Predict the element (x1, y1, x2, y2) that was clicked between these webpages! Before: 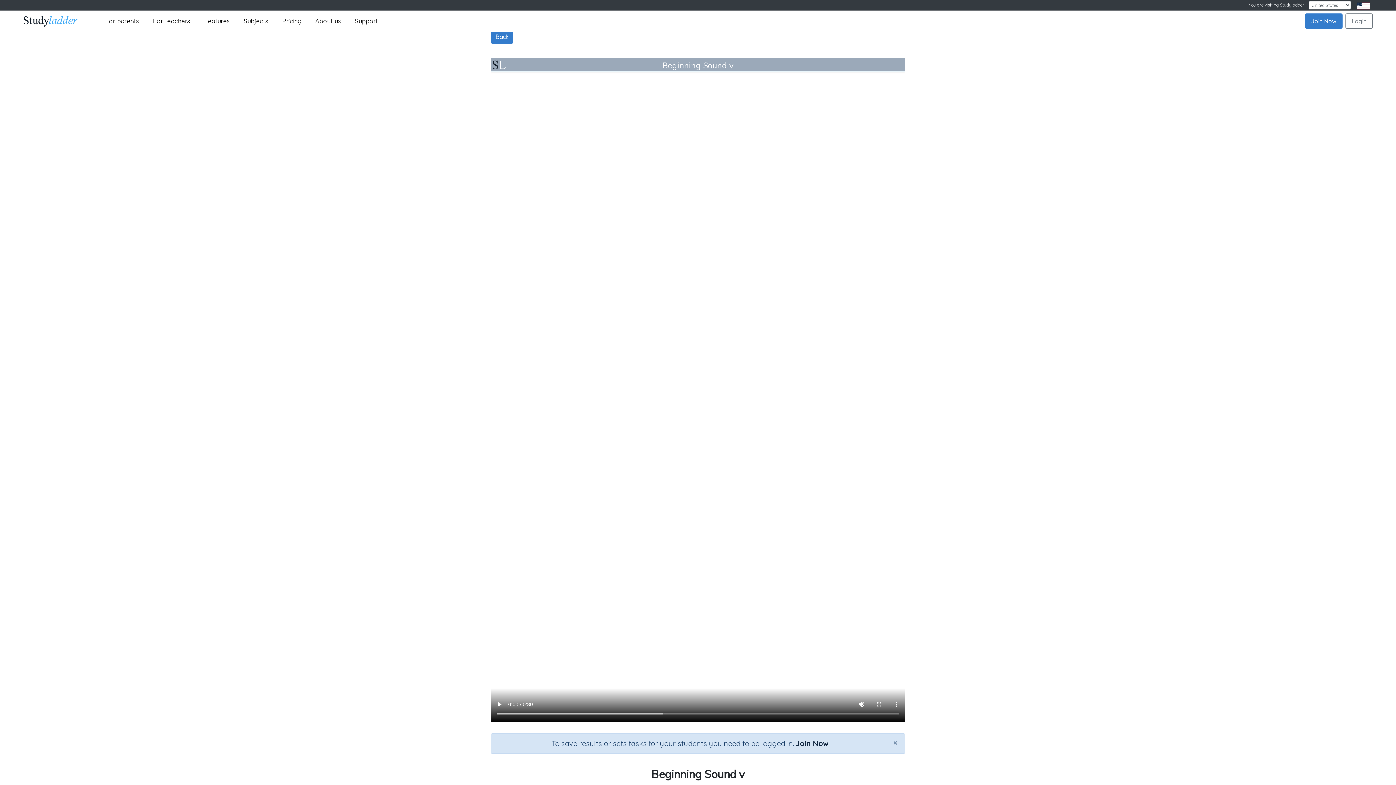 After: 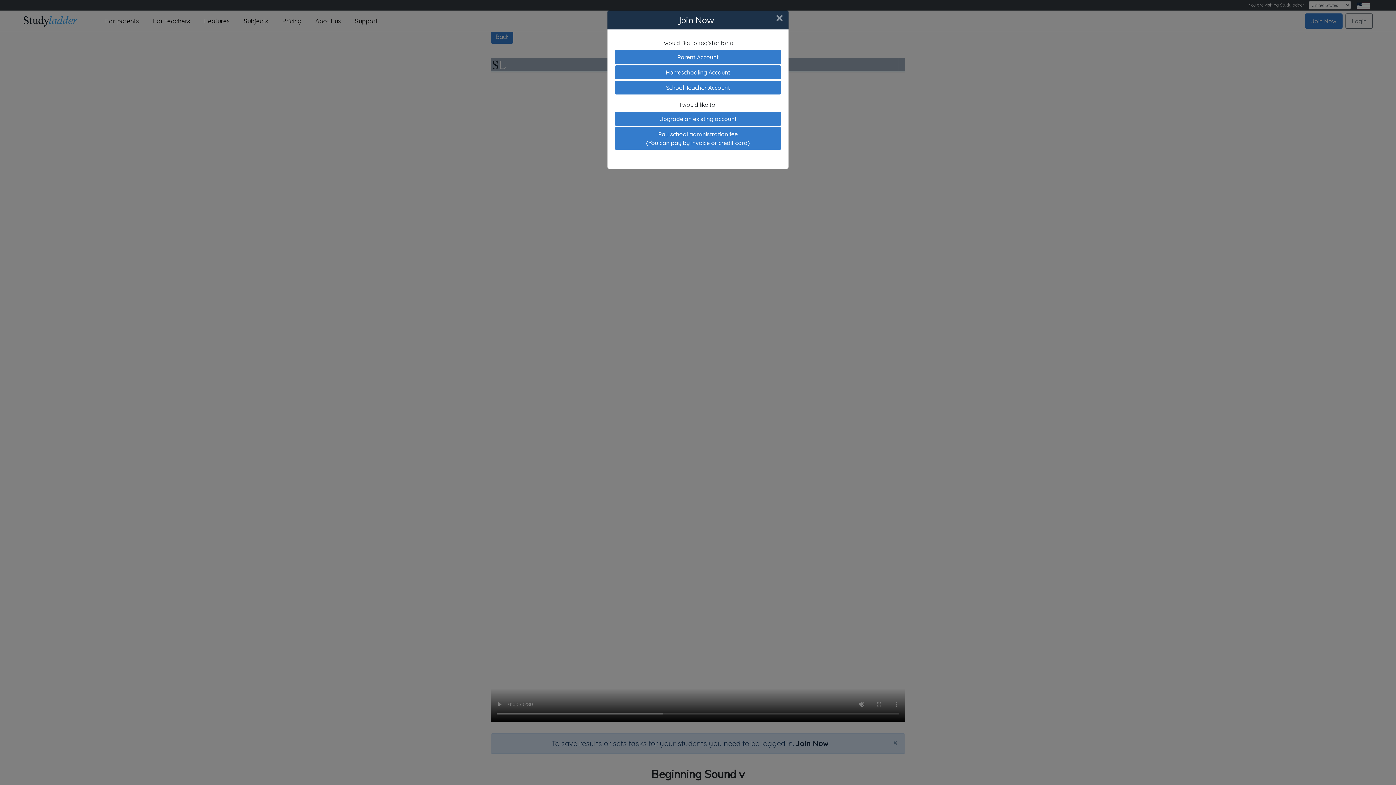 Action: bbox: (796, 739, 828, 748) label: Join Now